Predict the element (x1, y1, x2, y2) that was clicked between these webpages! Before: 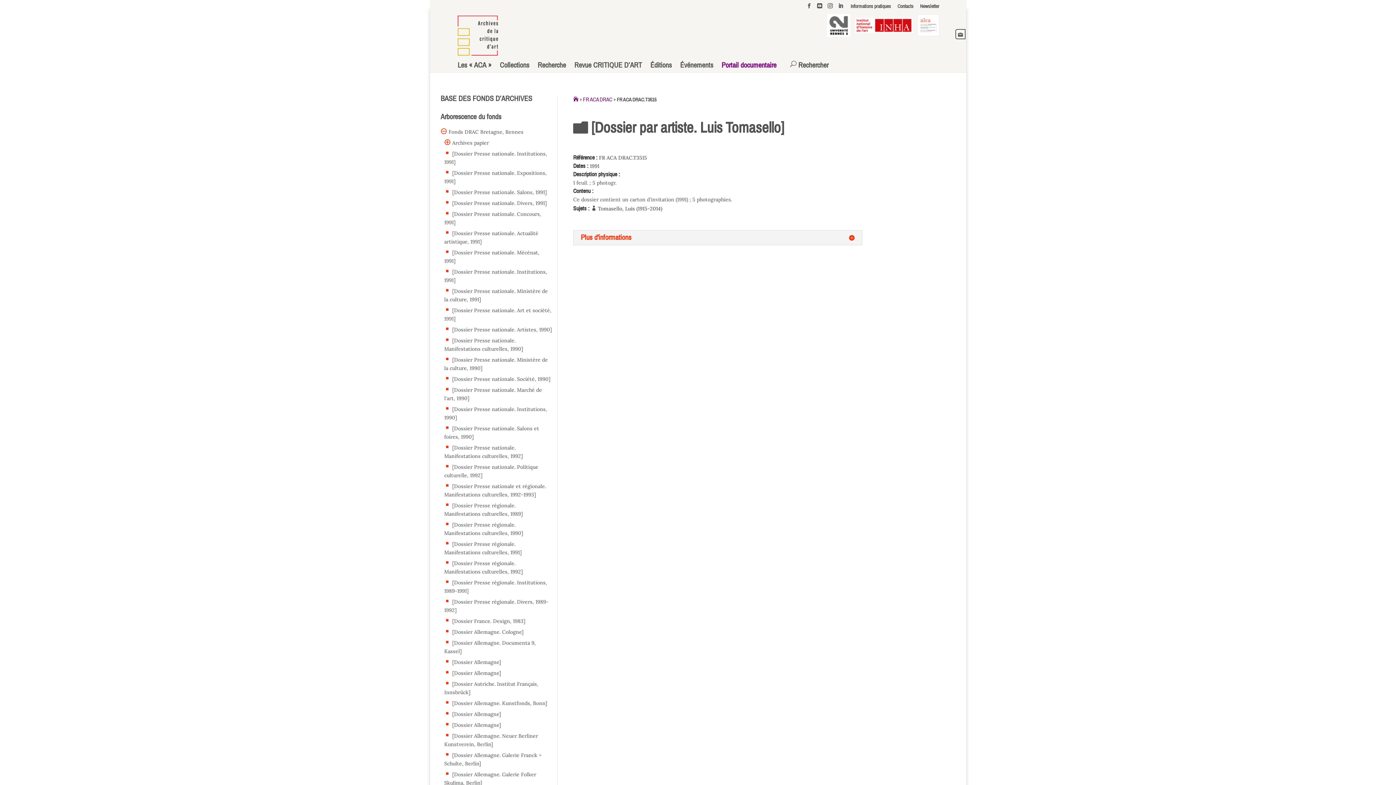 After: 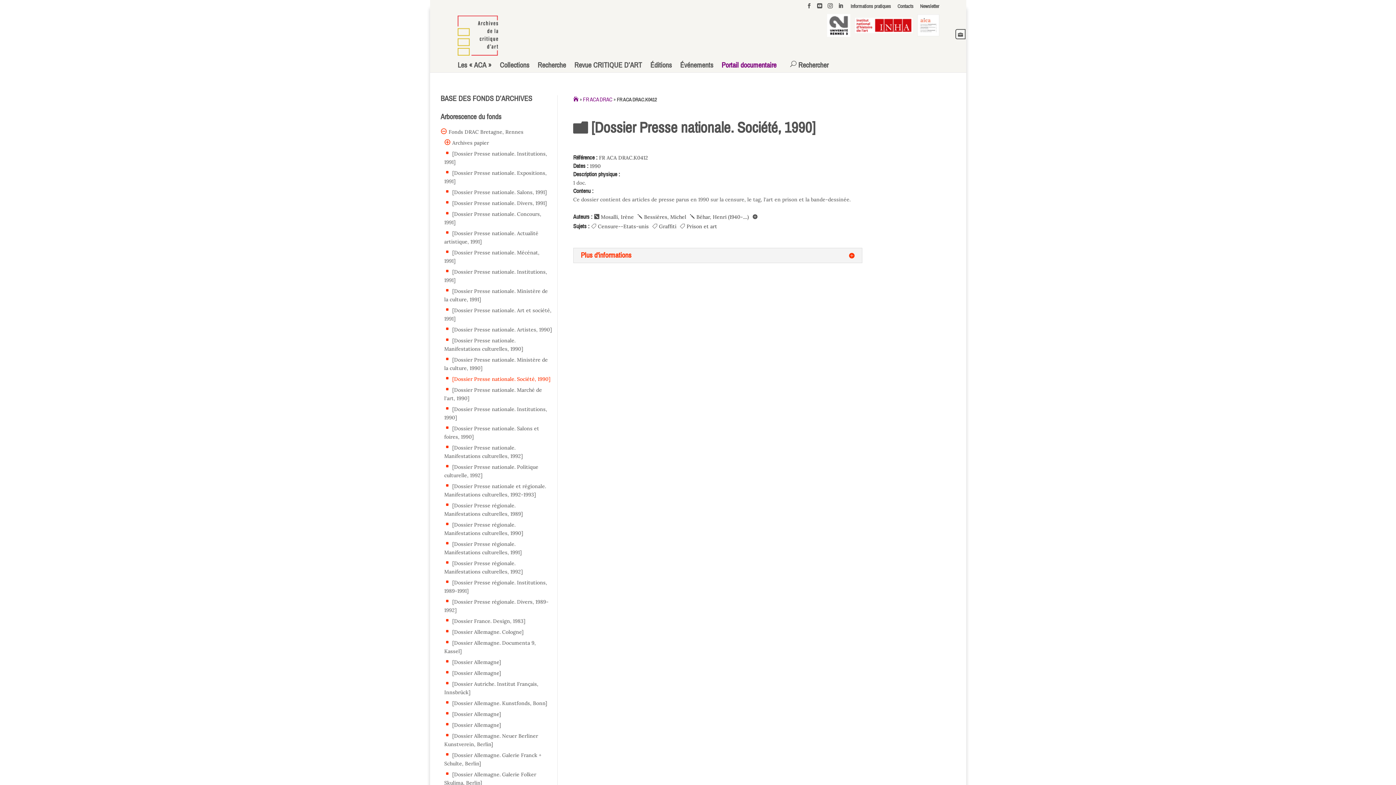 Action: bbox: (450, 376, 550, 382) label:  [Dossier Presse nationale. Société, 1990]